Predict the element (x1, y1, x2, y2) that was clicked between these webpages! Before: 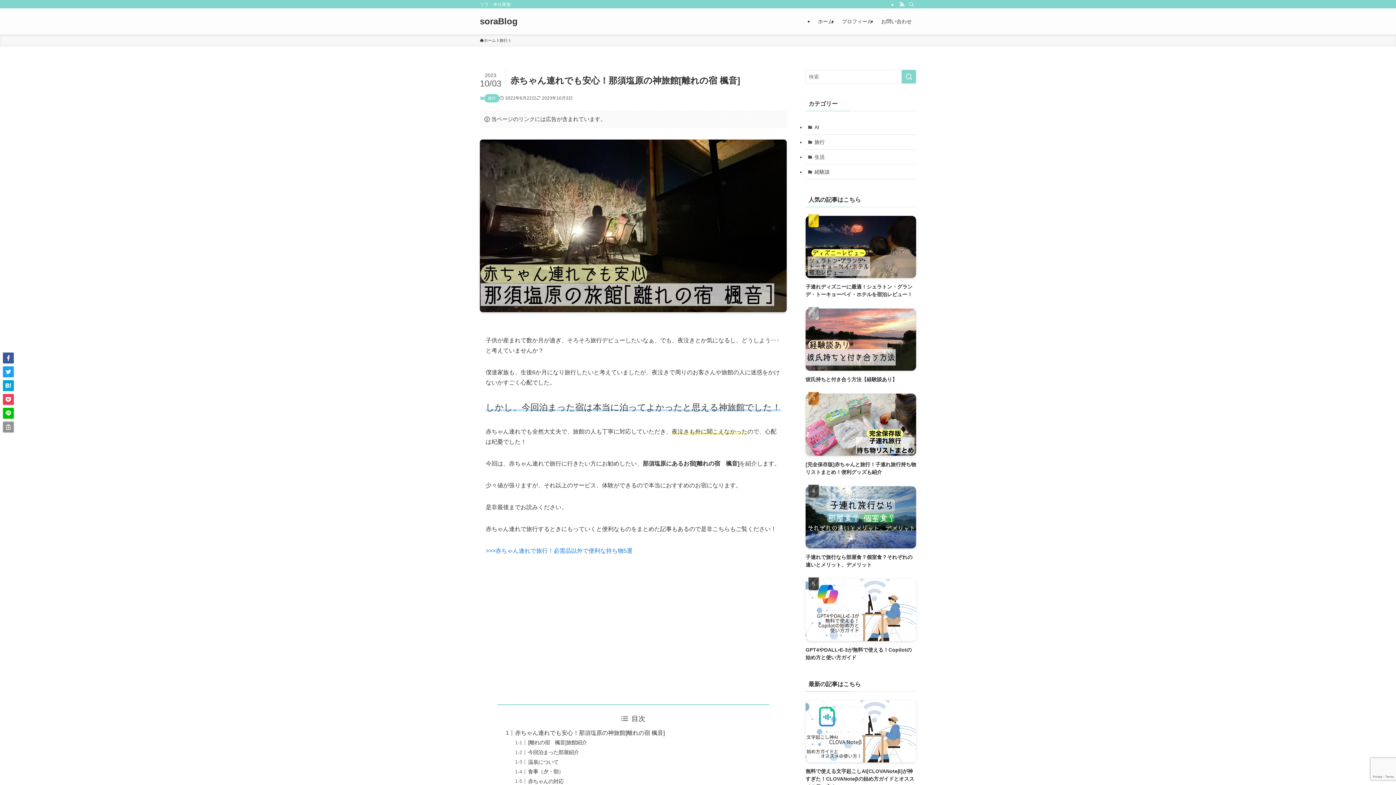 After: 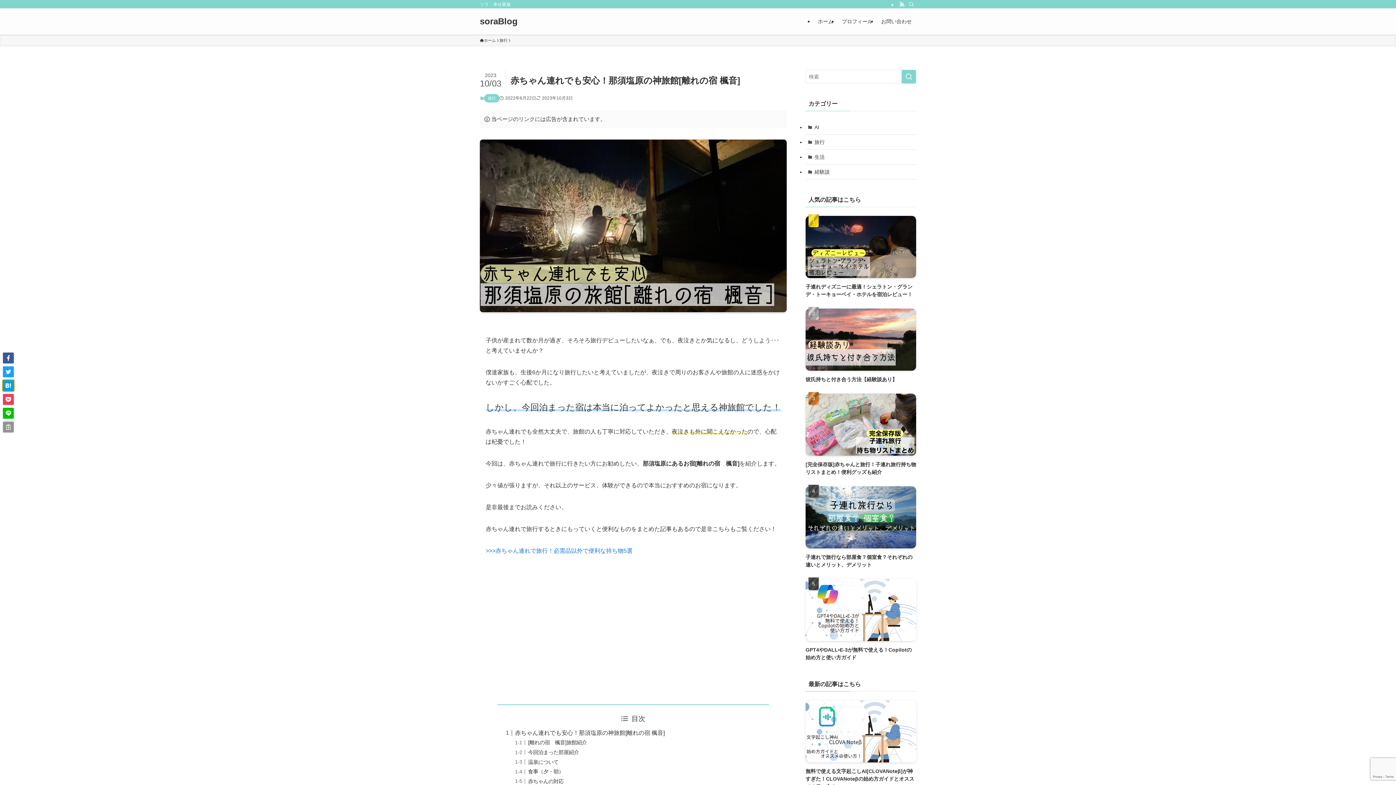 Action: bbox: (2, 380, 13, 391)